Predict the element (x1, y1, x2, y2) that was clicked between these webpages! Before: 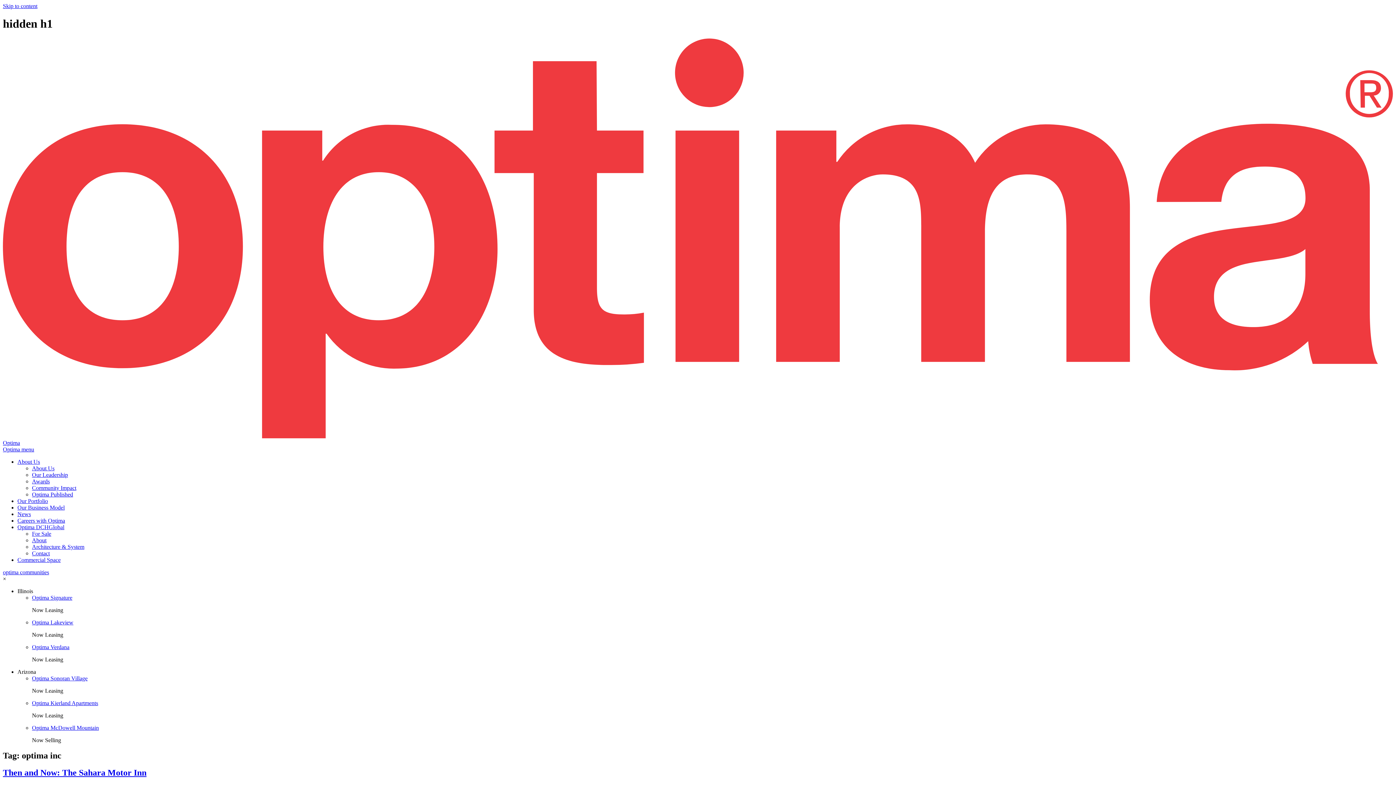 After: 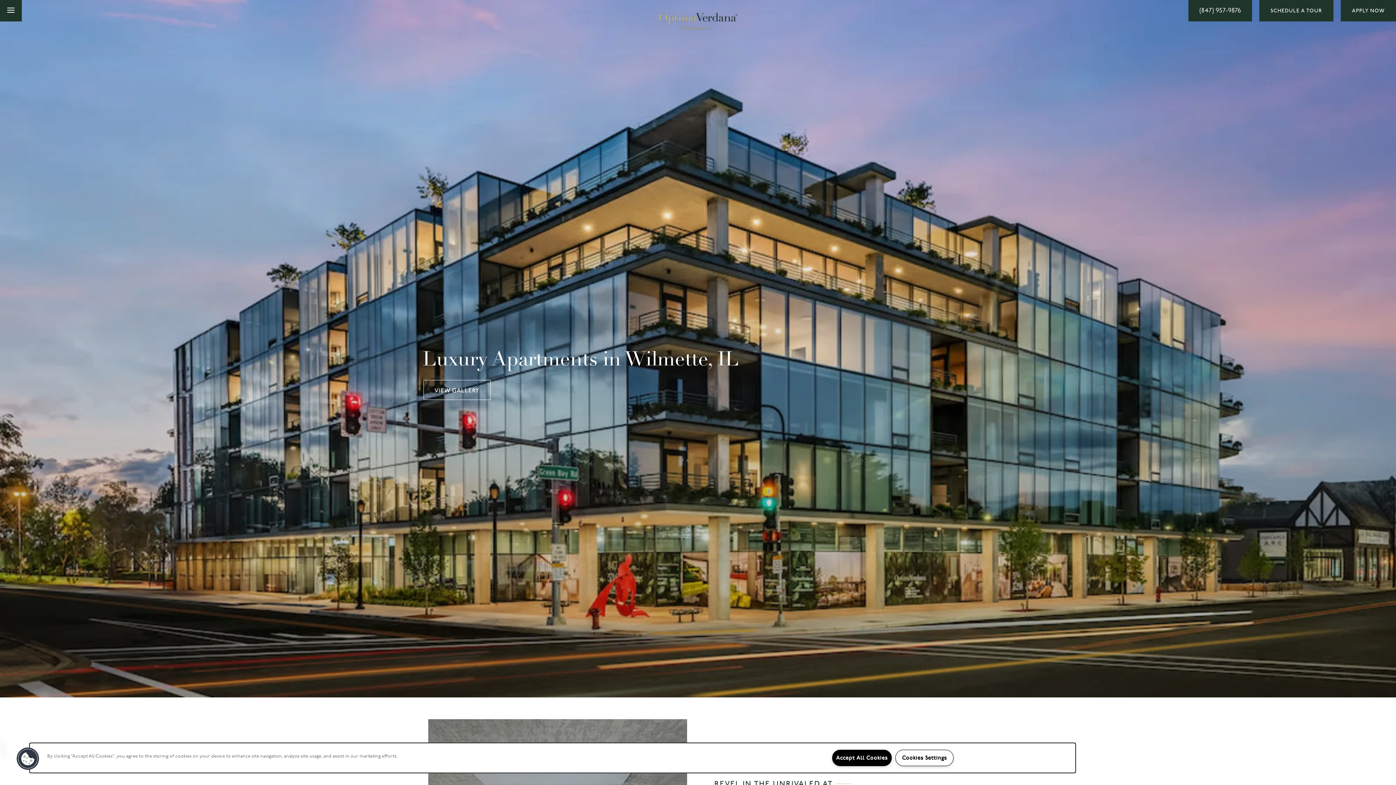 Action: bbox: (32, 644, 69, 650) label: Optima Verdana